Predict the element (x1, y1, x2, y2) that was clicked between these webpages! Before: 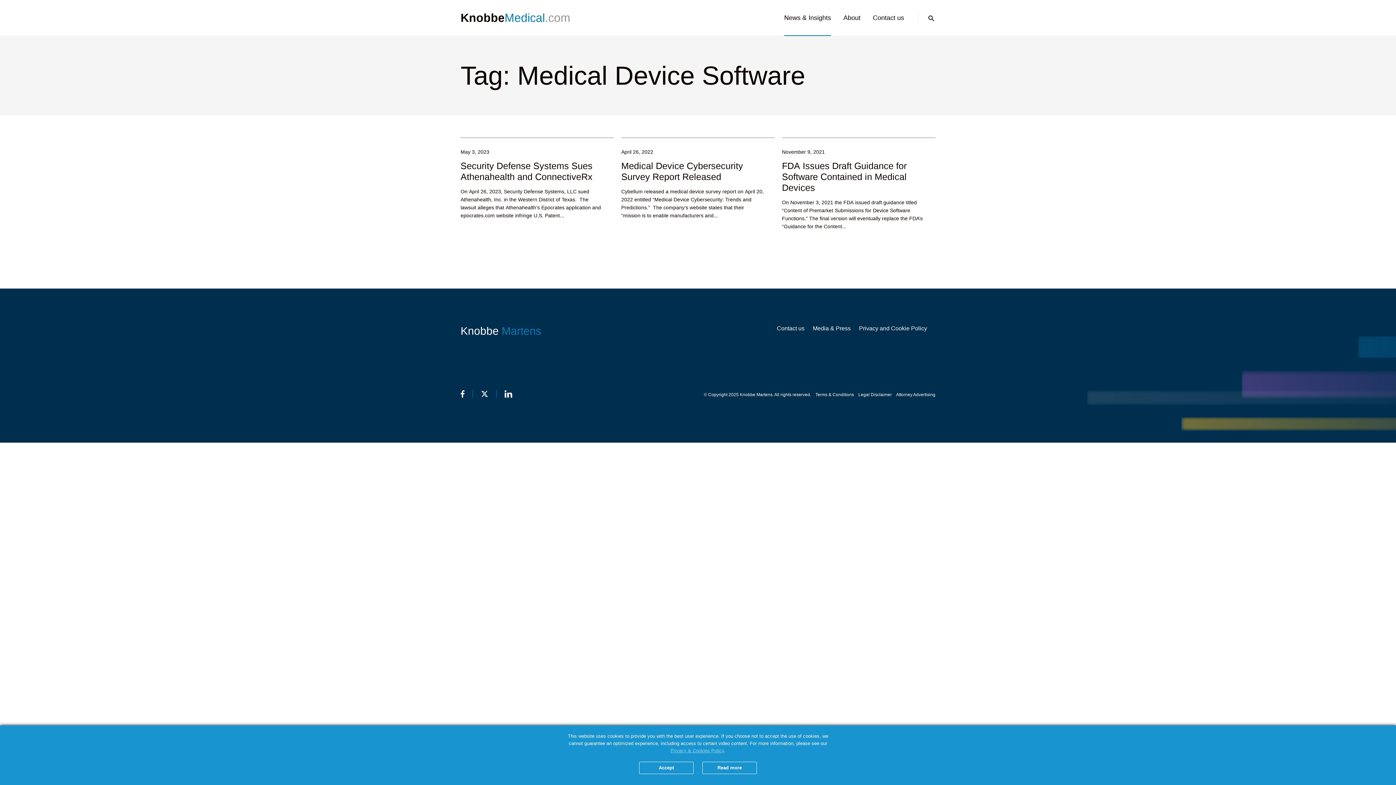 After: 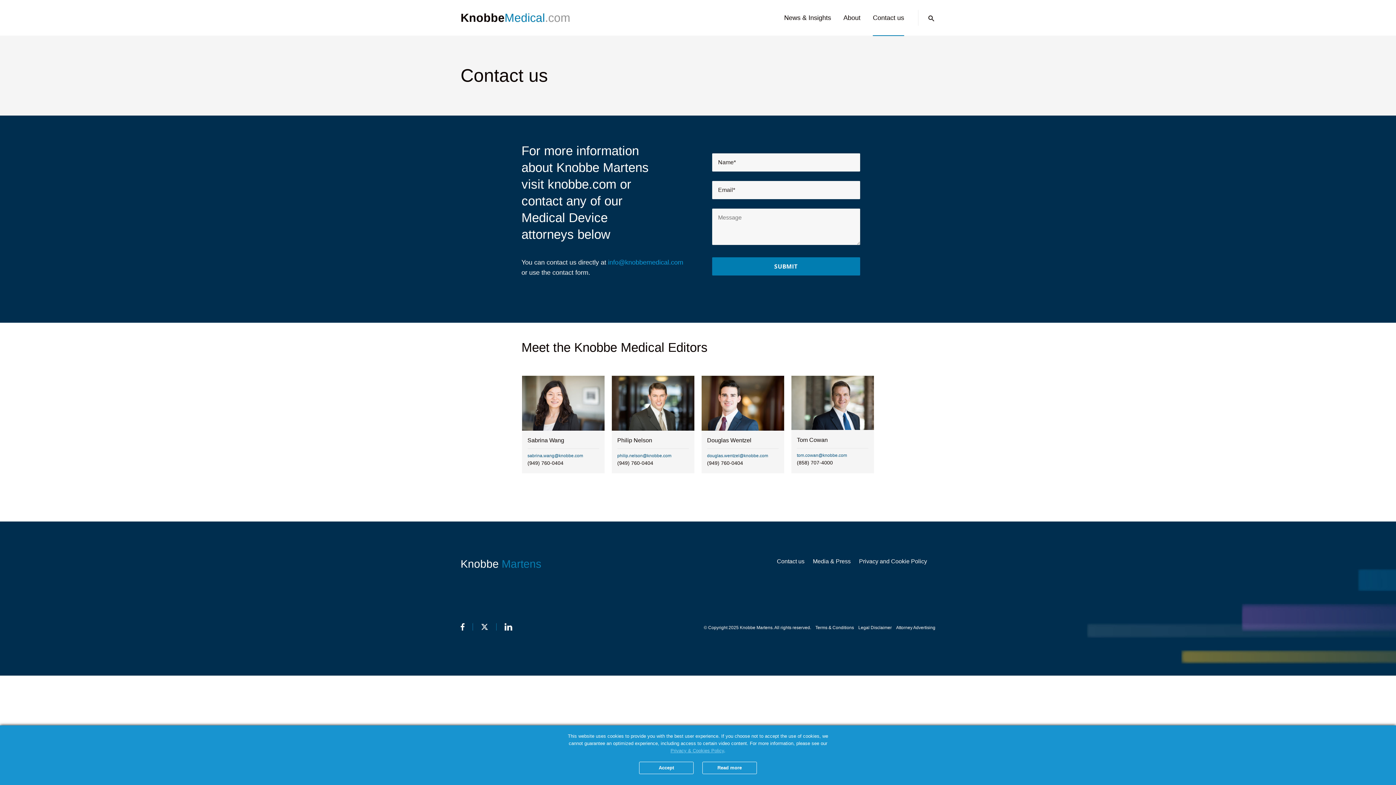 Action: label: Contact us bbox: (873, 14, 904, 21)